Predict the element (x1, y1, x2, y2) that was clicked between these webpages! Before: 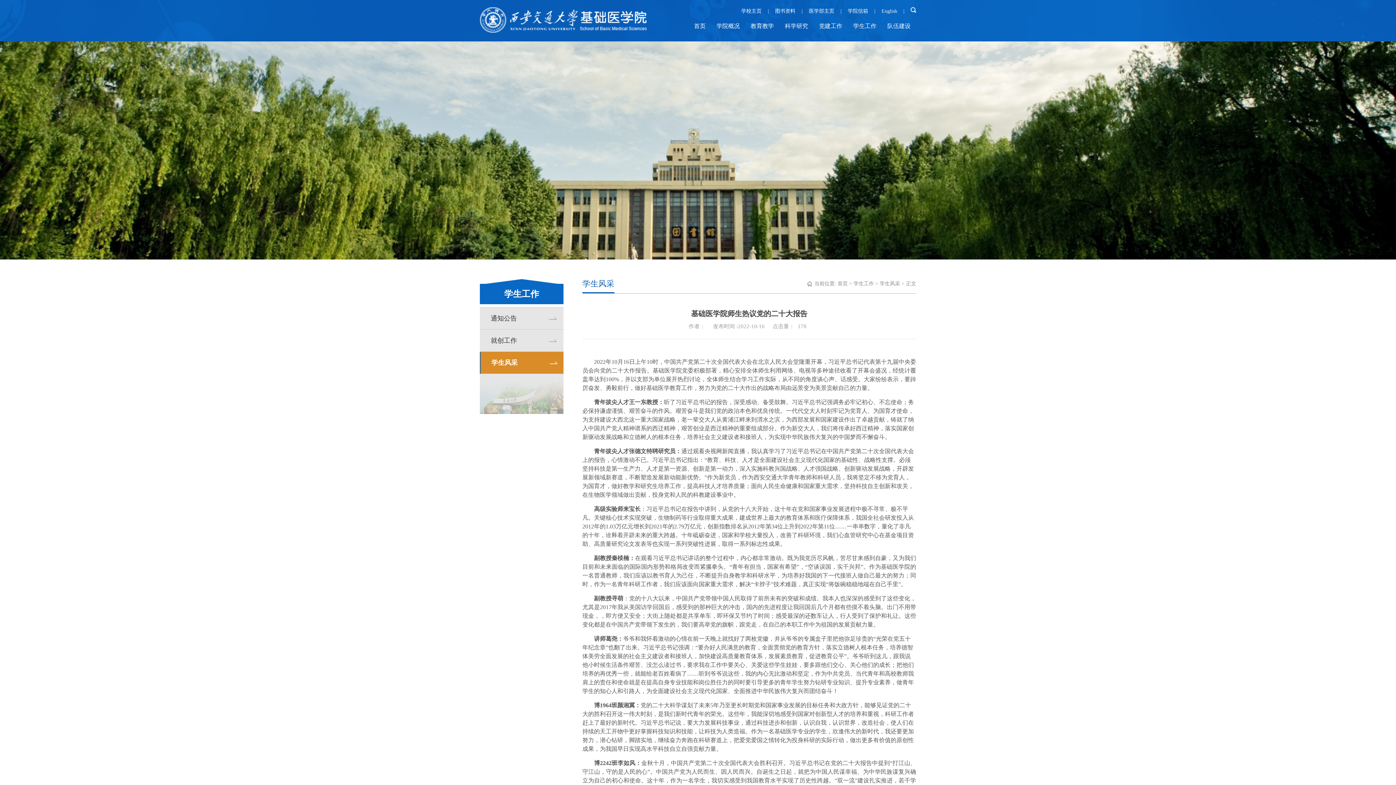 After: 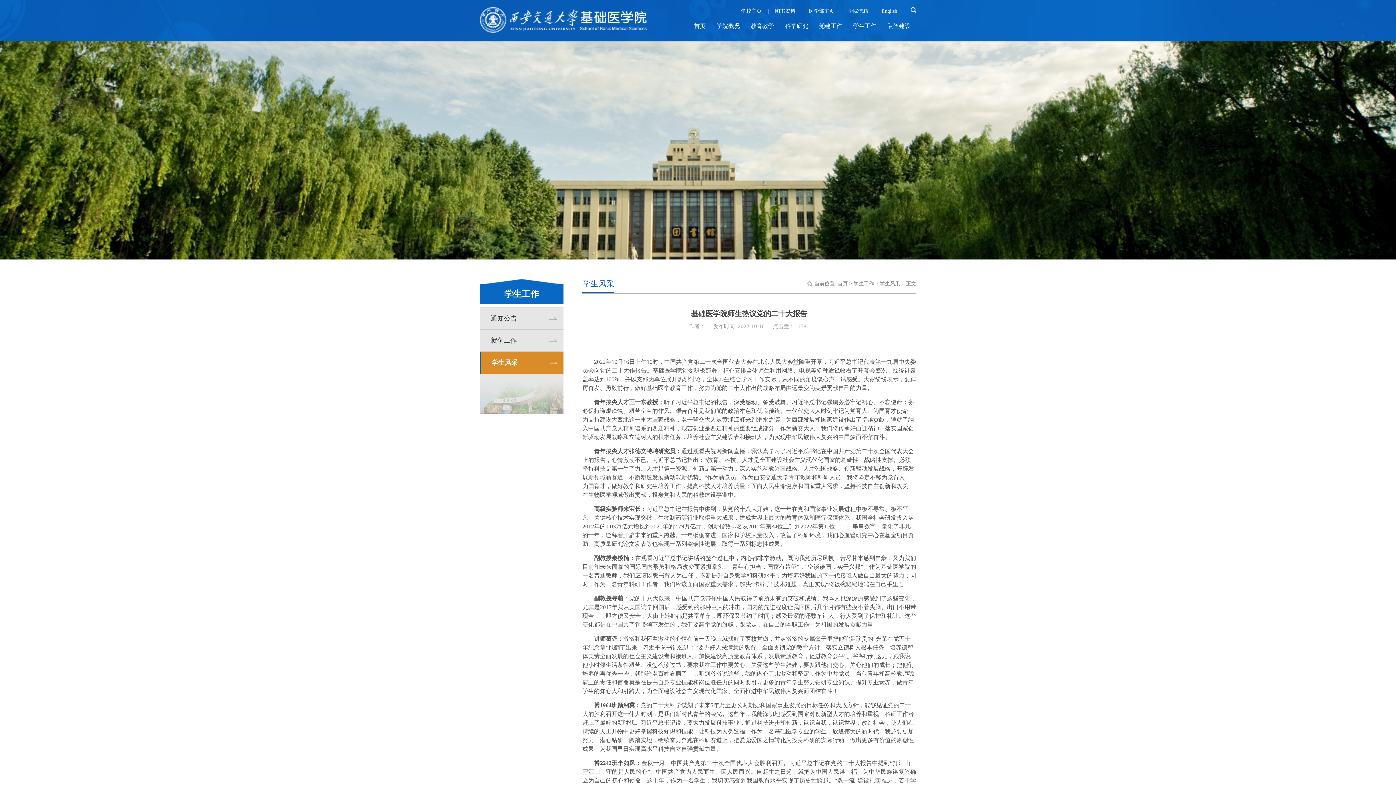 Action: label: 学院信箱 bbox: (848, 8, 868, 13)